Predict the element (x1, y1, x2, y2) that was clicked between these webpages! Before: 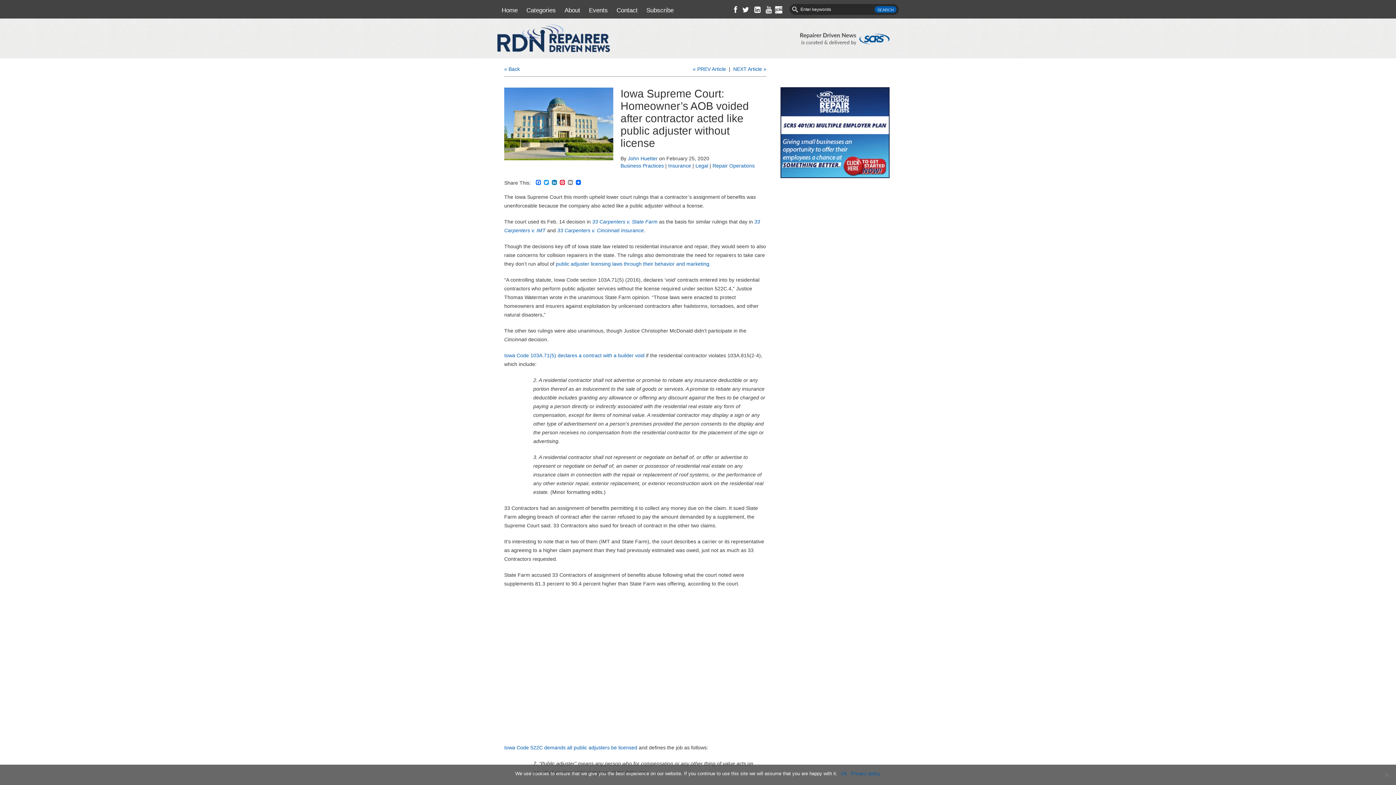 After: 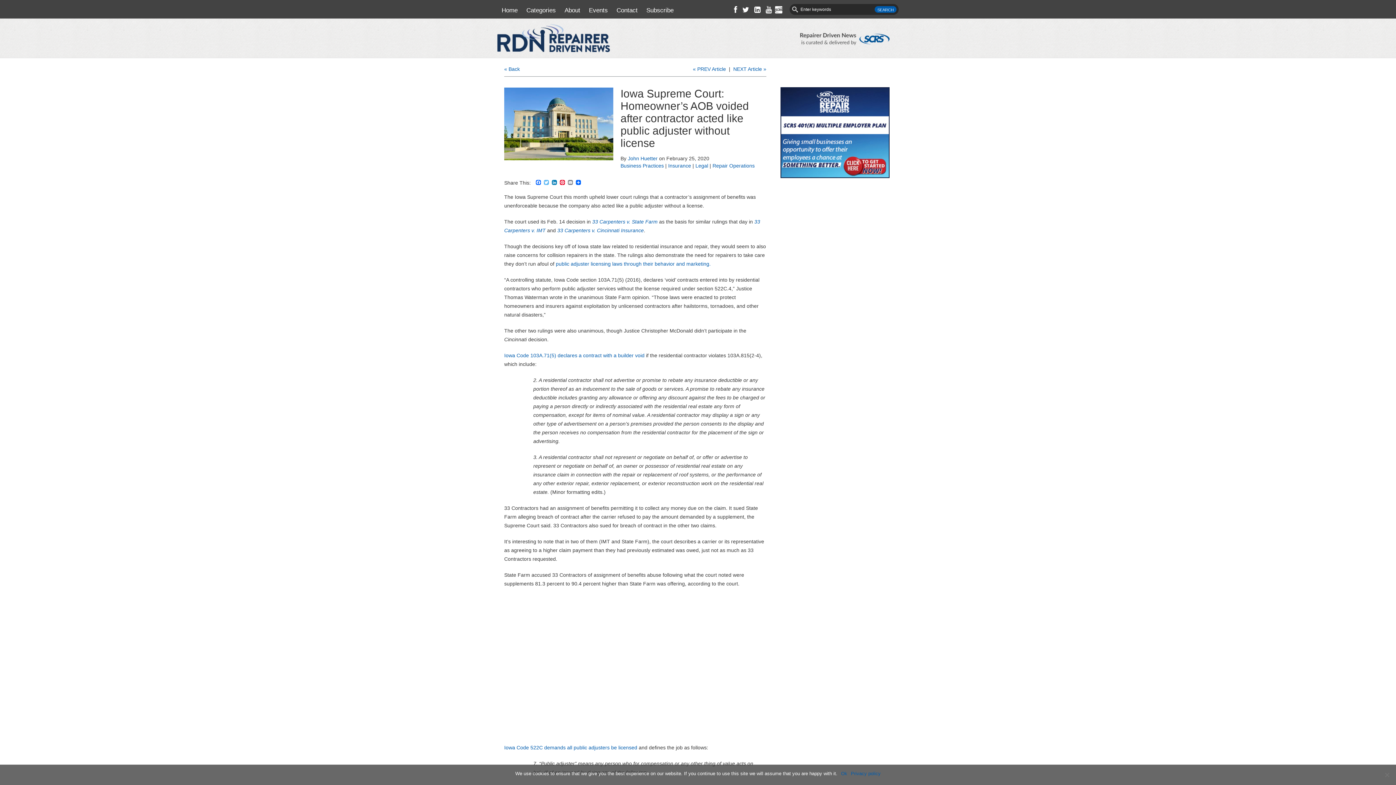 Action: bbox: (542, 175, 550, 187) label: Twitter